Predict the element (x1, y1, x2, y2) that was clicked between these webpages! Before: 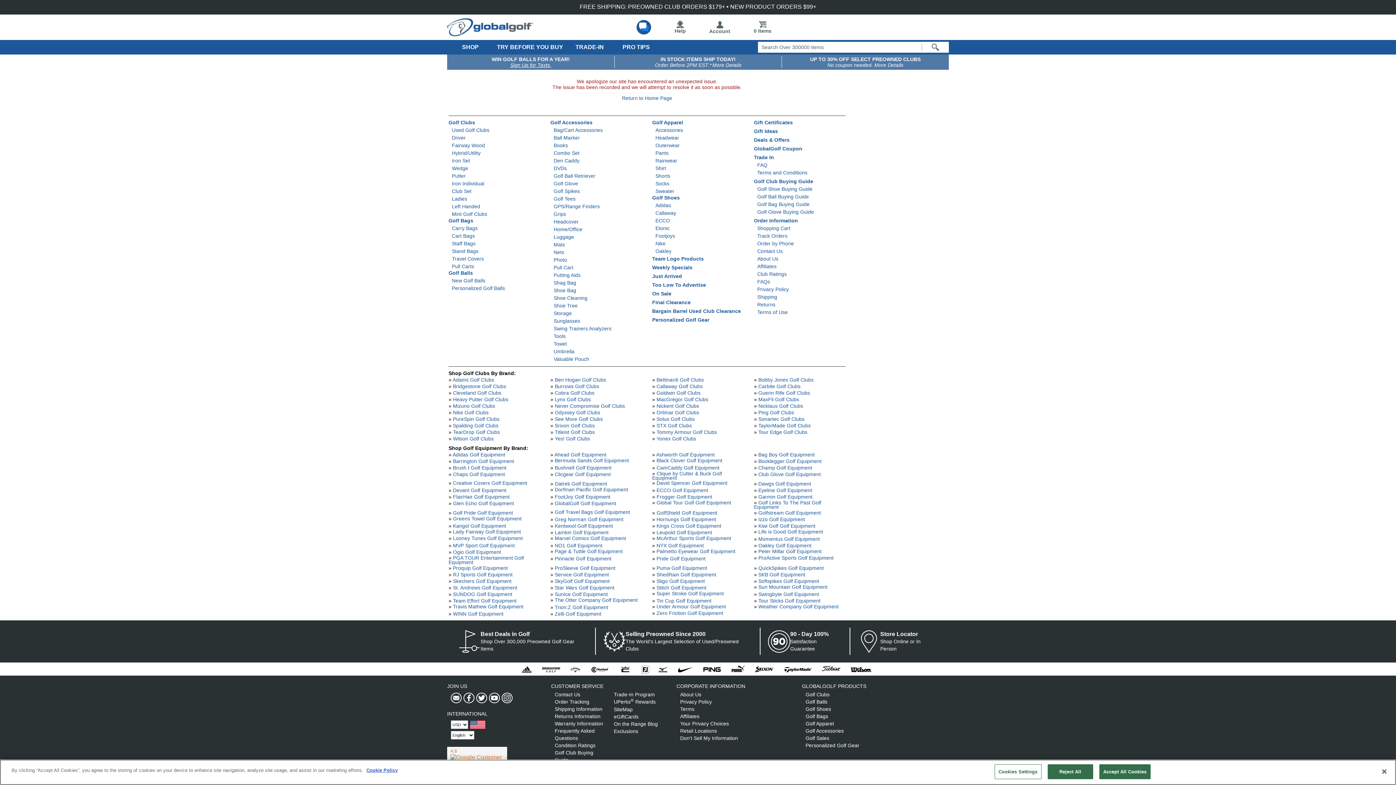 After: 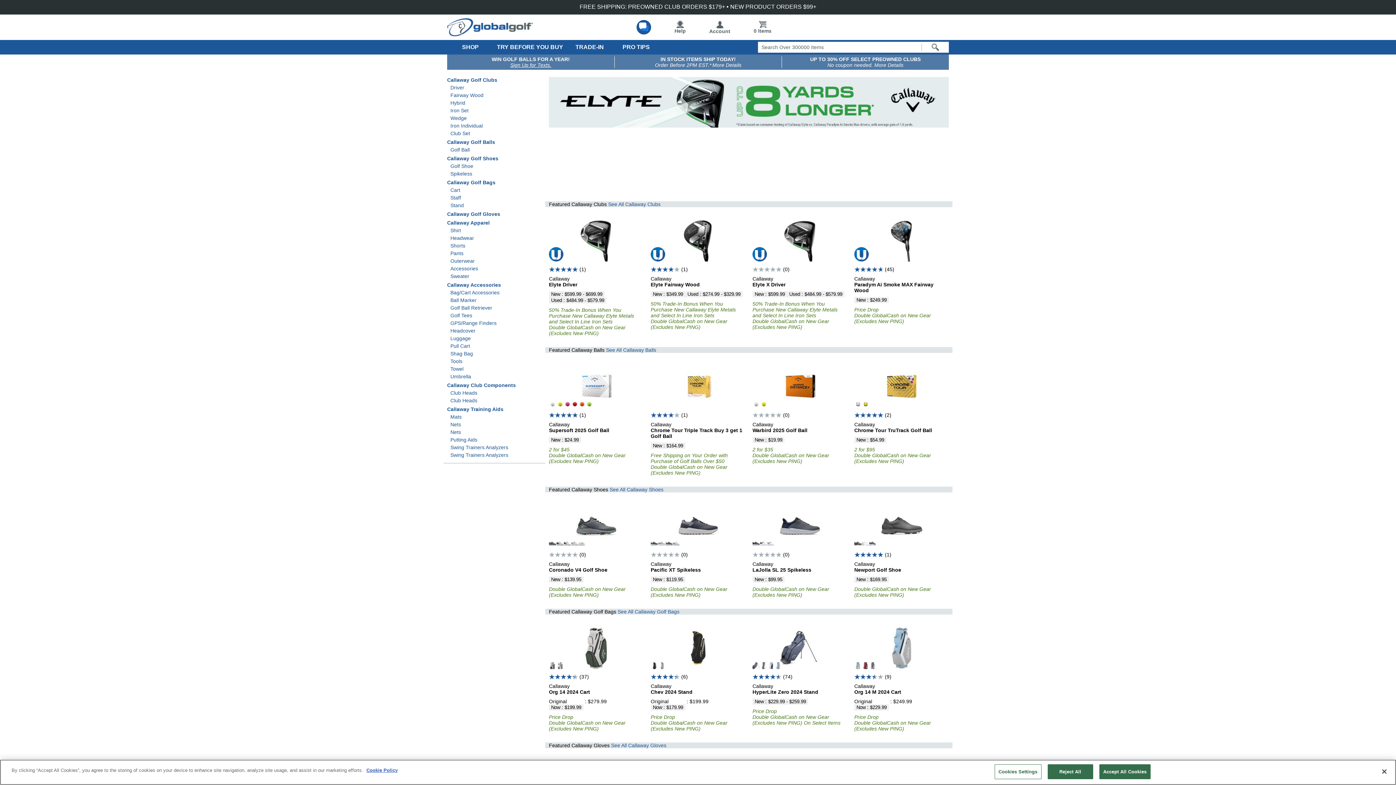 Action: label: Callaway Golf Clubs bbox: (656, 383, 702, 389)